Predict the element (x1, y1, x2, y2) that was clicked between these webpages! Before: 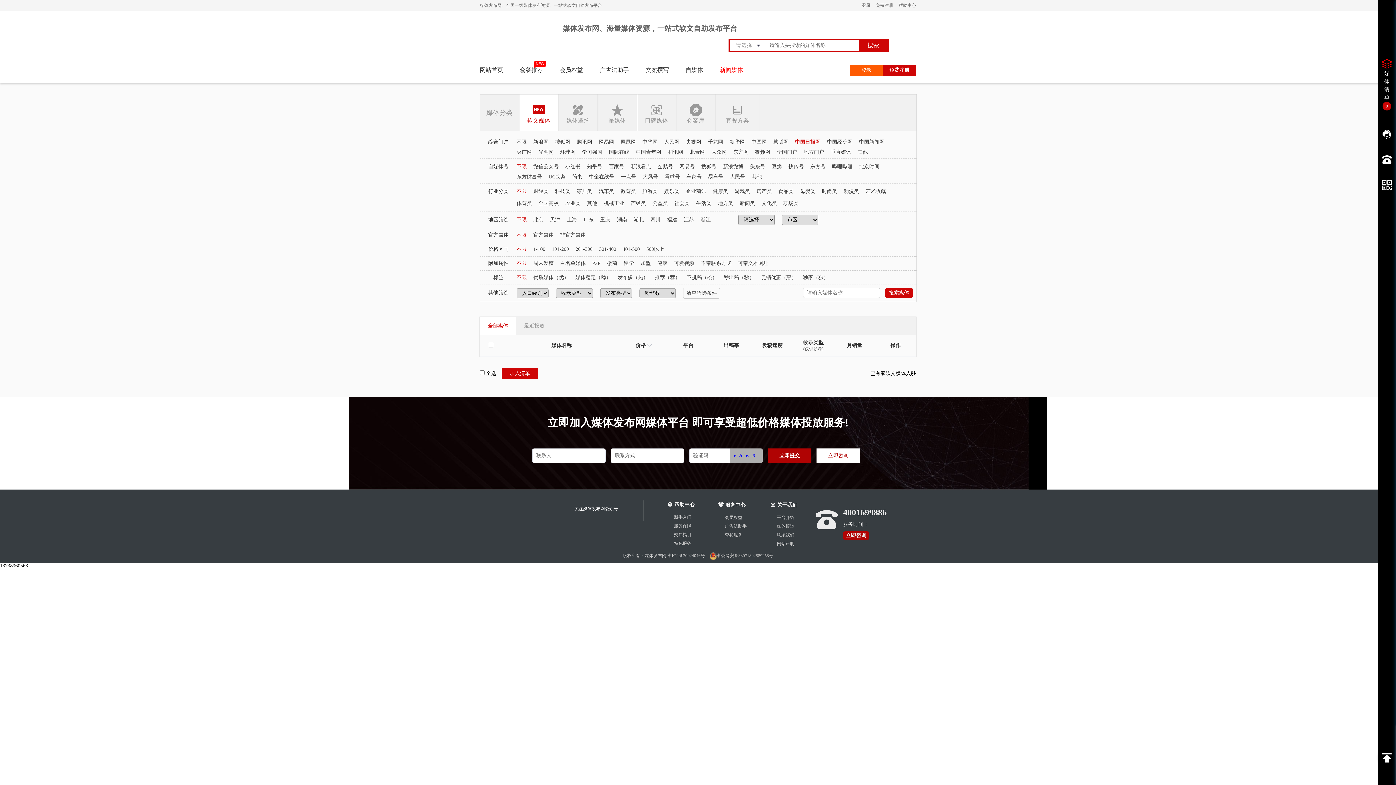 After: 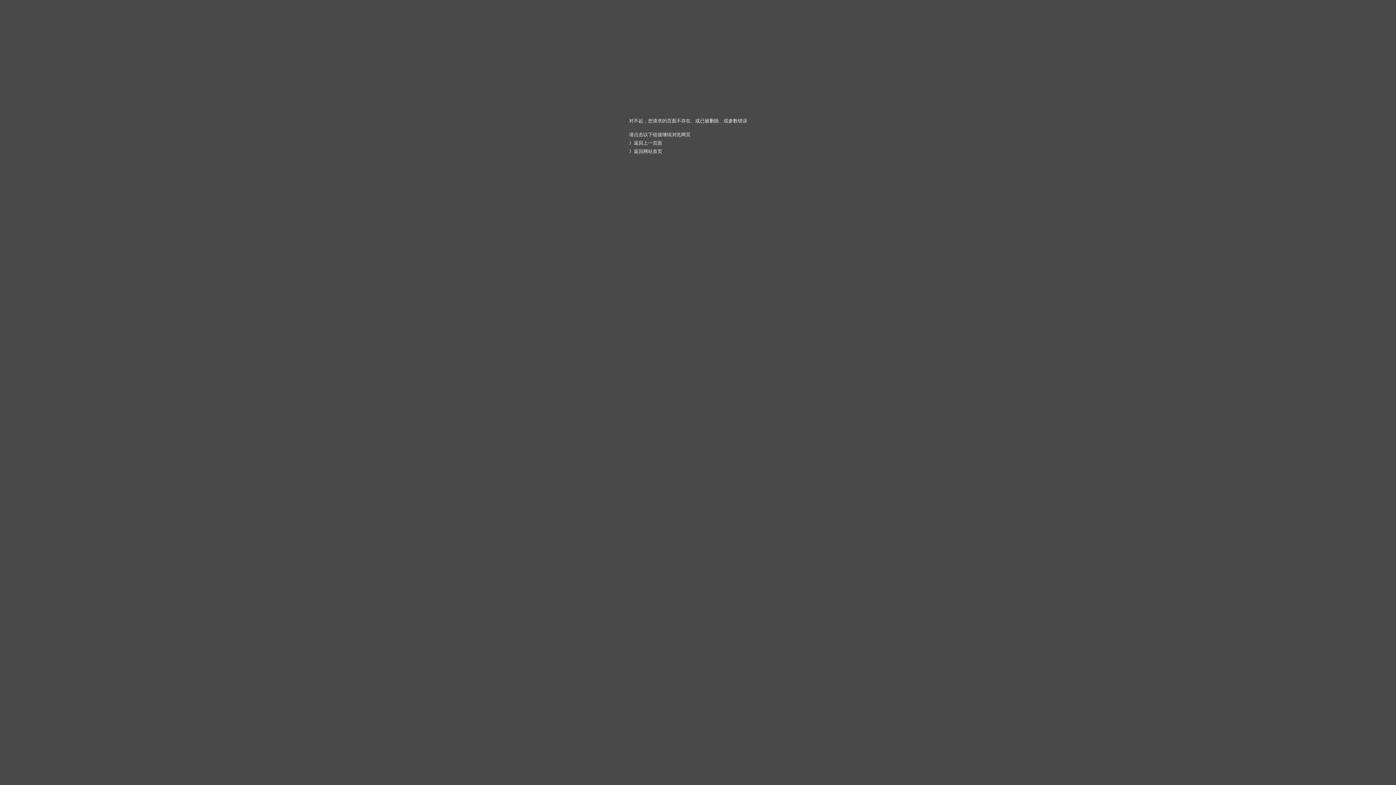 Action: label: 帮助中心 bbox: (674, 502, 694, 507)